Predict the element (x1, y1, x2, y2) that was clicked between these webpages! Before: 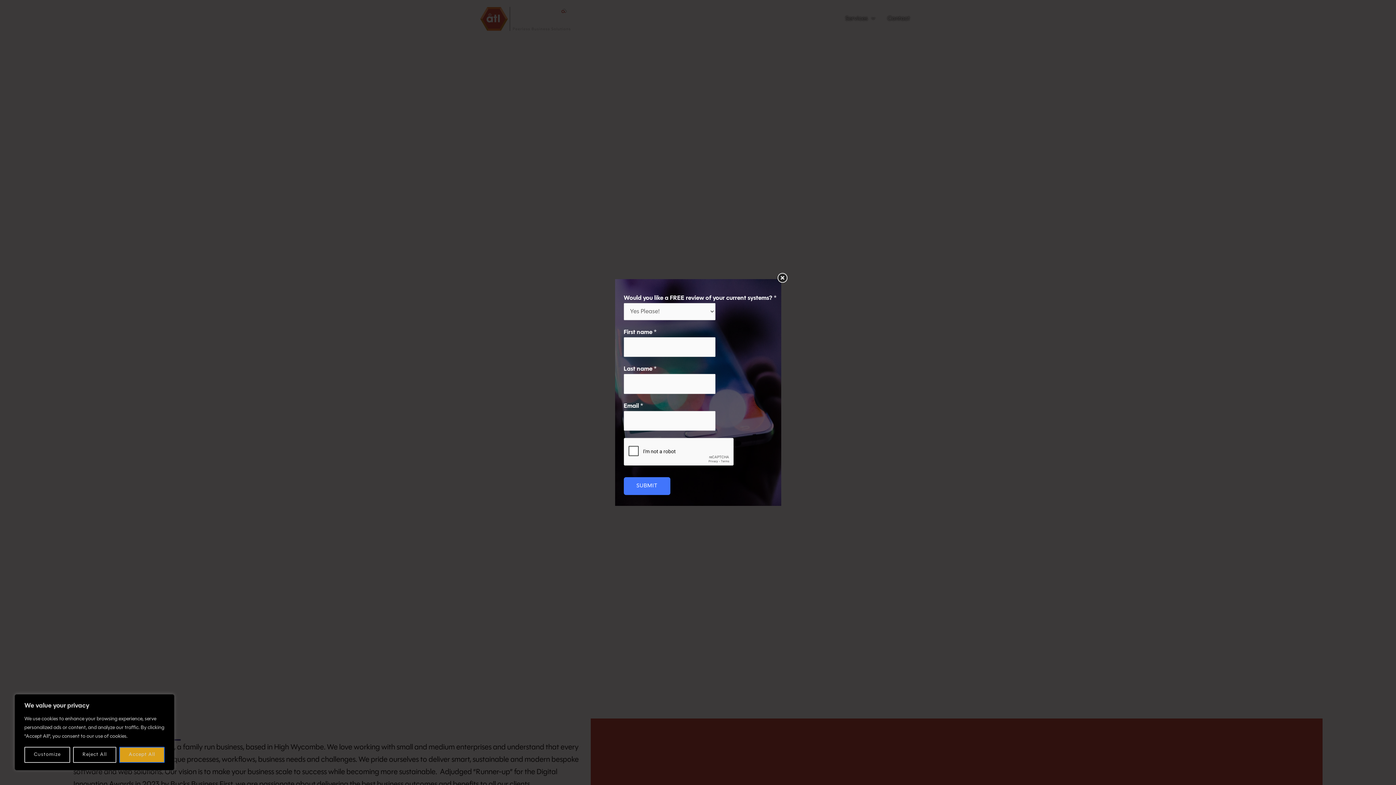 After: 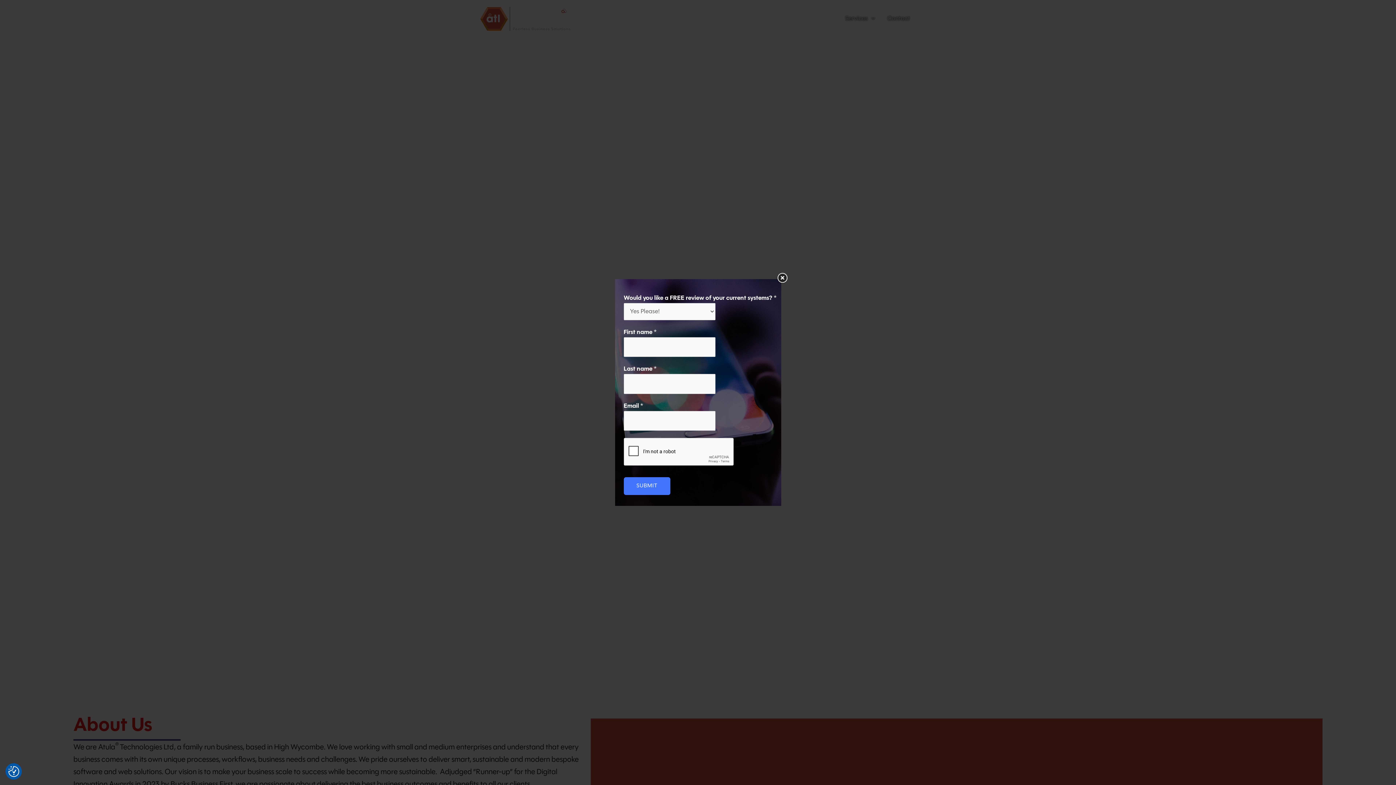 Action: label: Reject All bbox: (73, 747, 116, 763)